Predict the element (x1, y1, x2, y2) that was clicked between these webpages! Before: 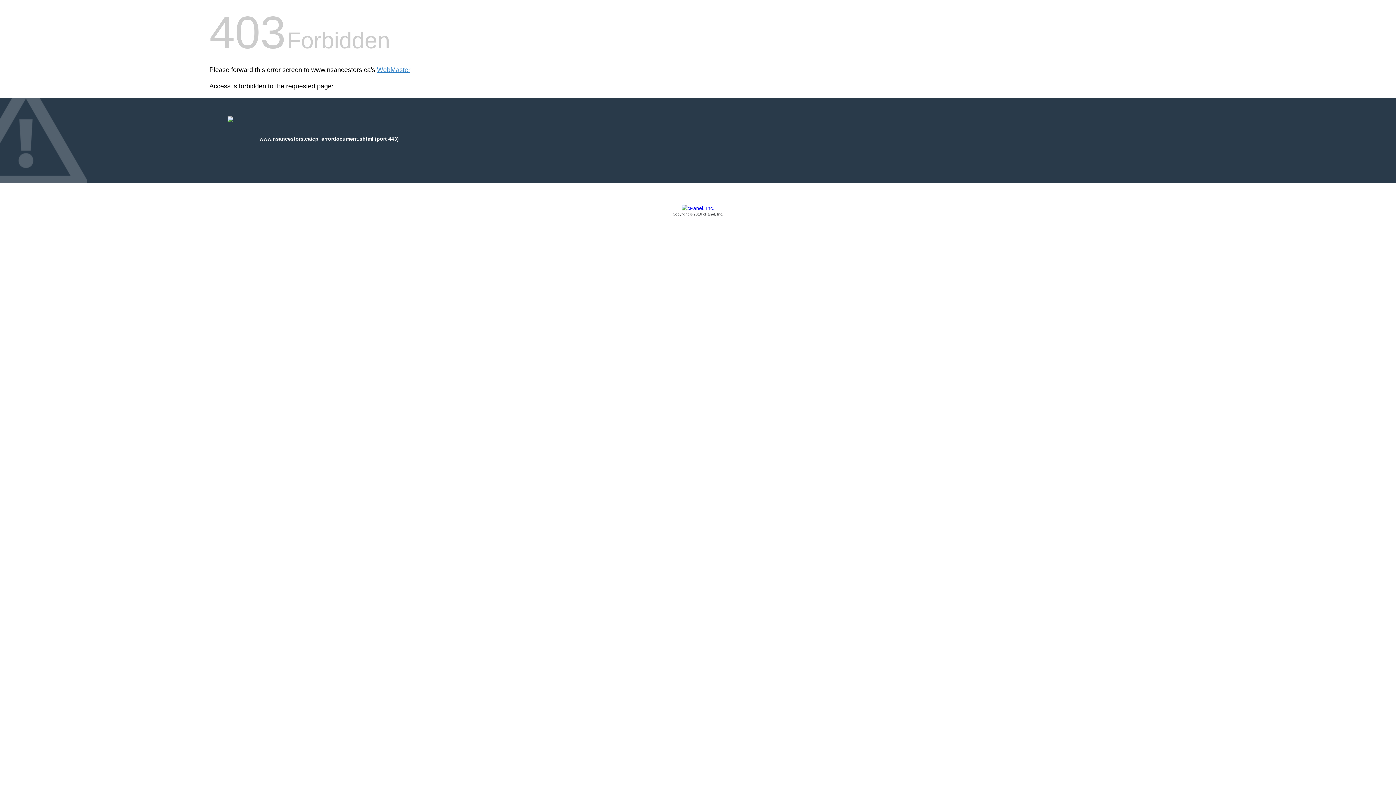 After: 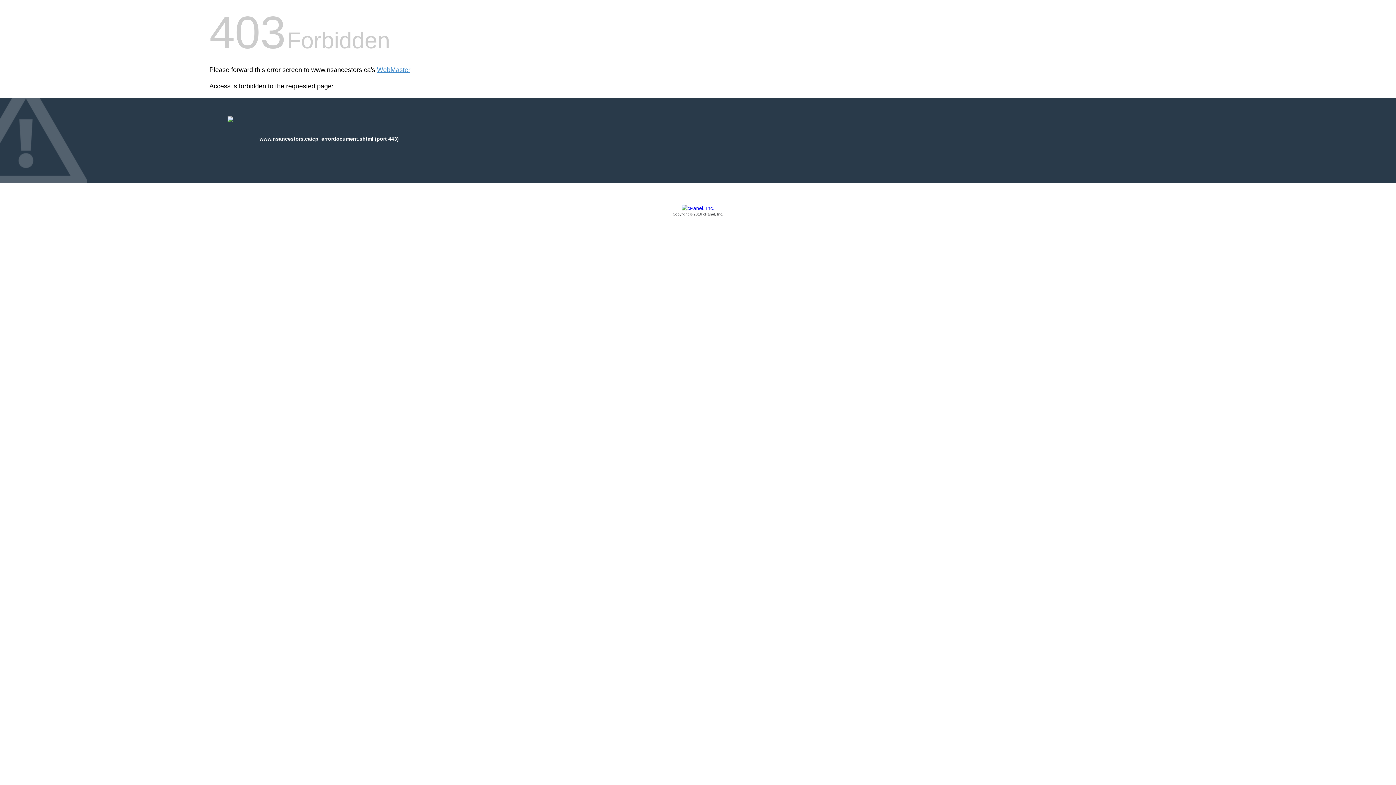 Action: bbox: (209, 205, 1186, 217) label: Copyright © 2016 cPanel, Inc.